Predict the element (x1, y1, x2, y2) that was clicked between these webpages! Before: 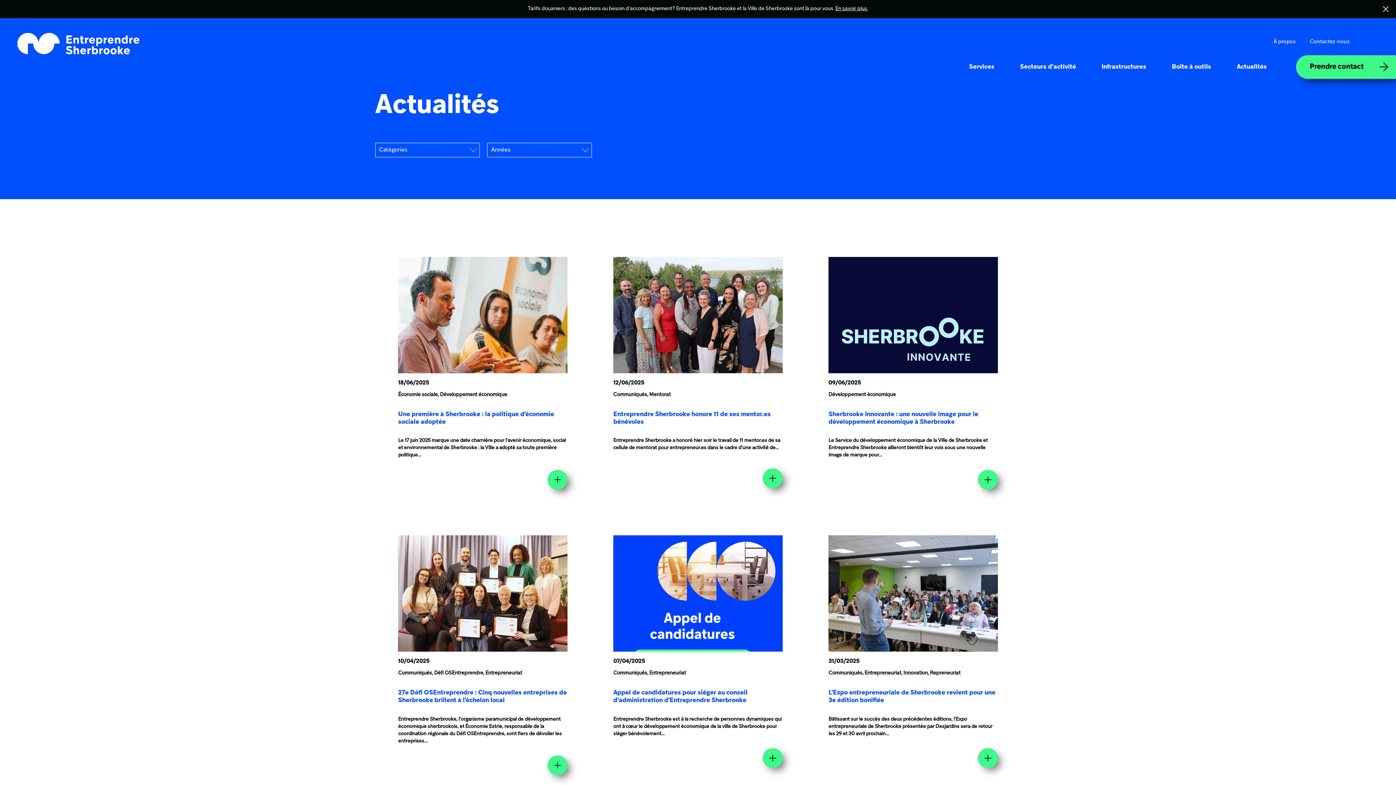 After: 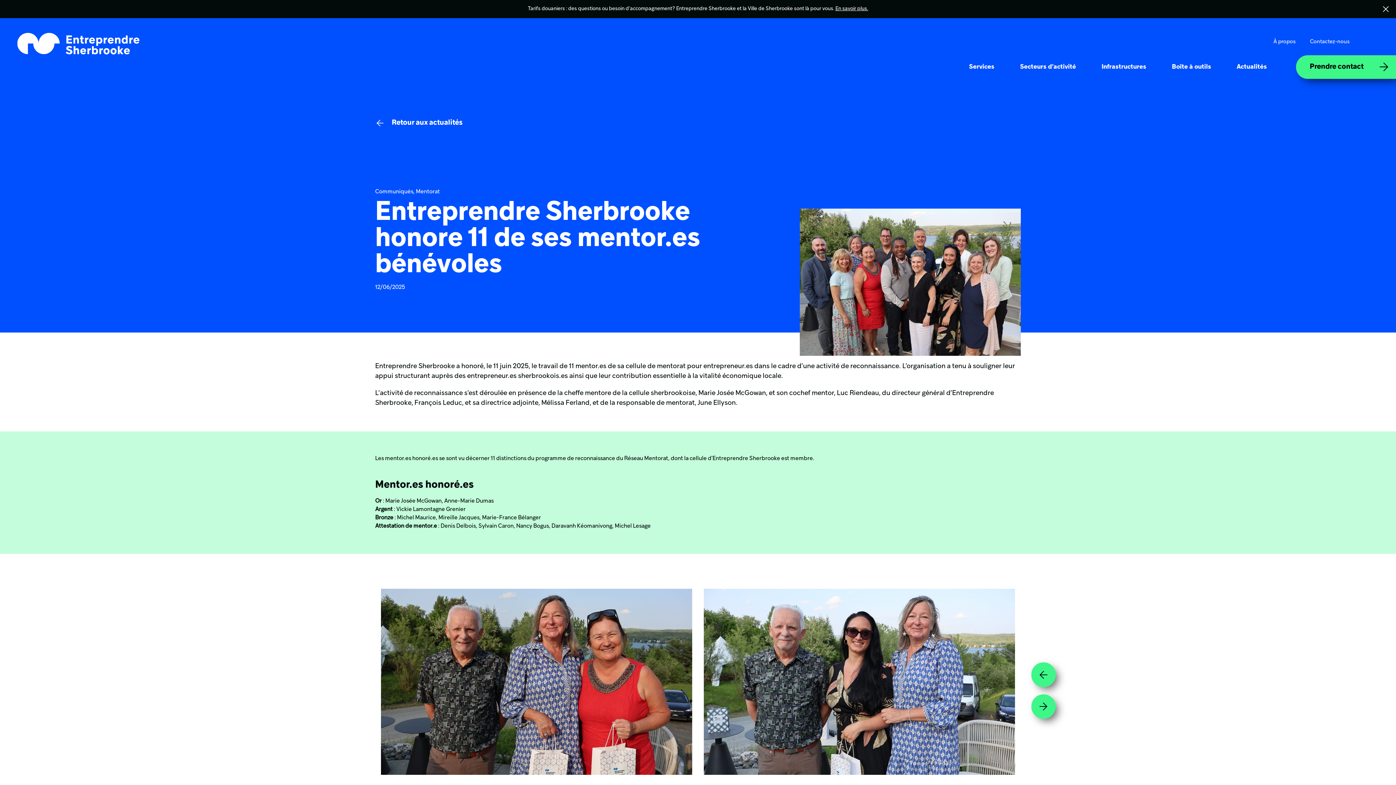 Action: bbox: (590, 234, 805, 512)